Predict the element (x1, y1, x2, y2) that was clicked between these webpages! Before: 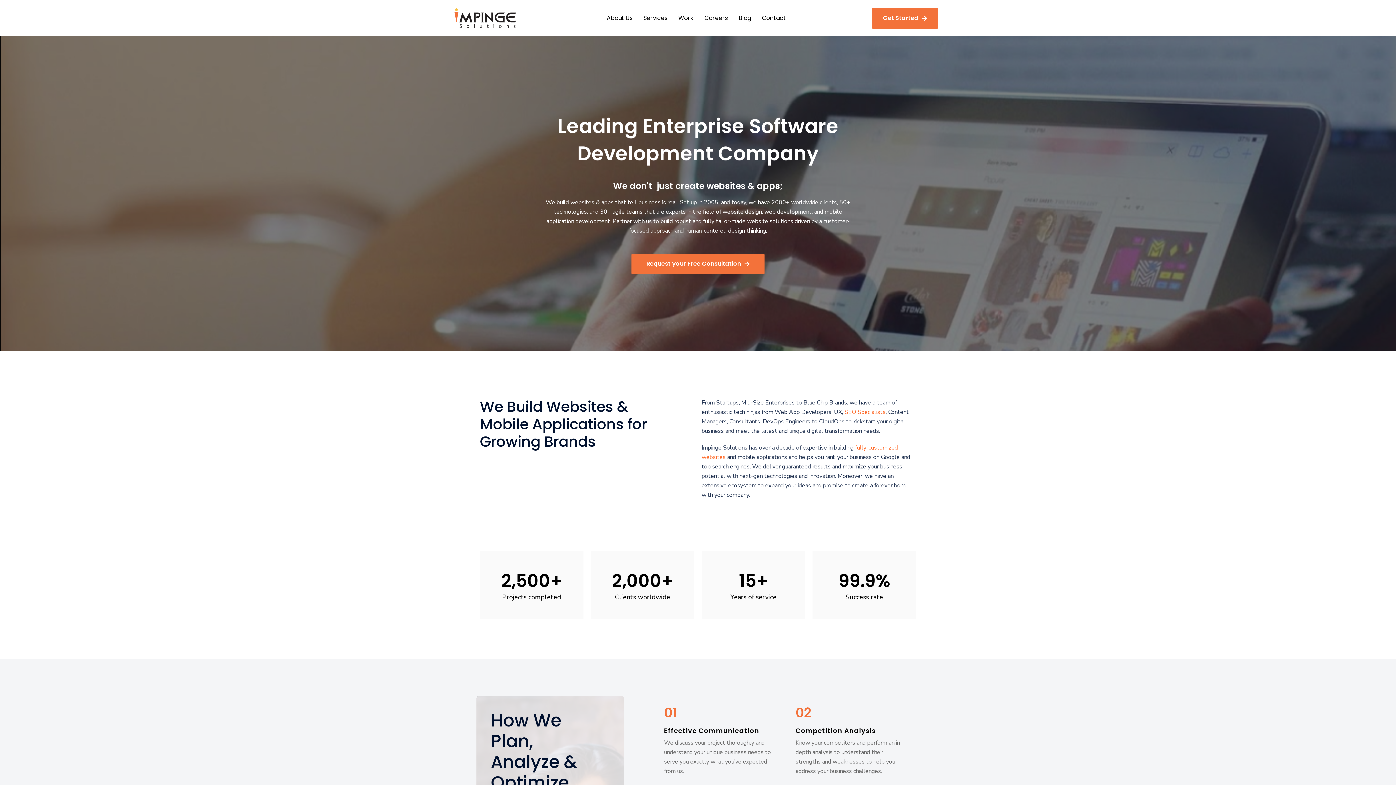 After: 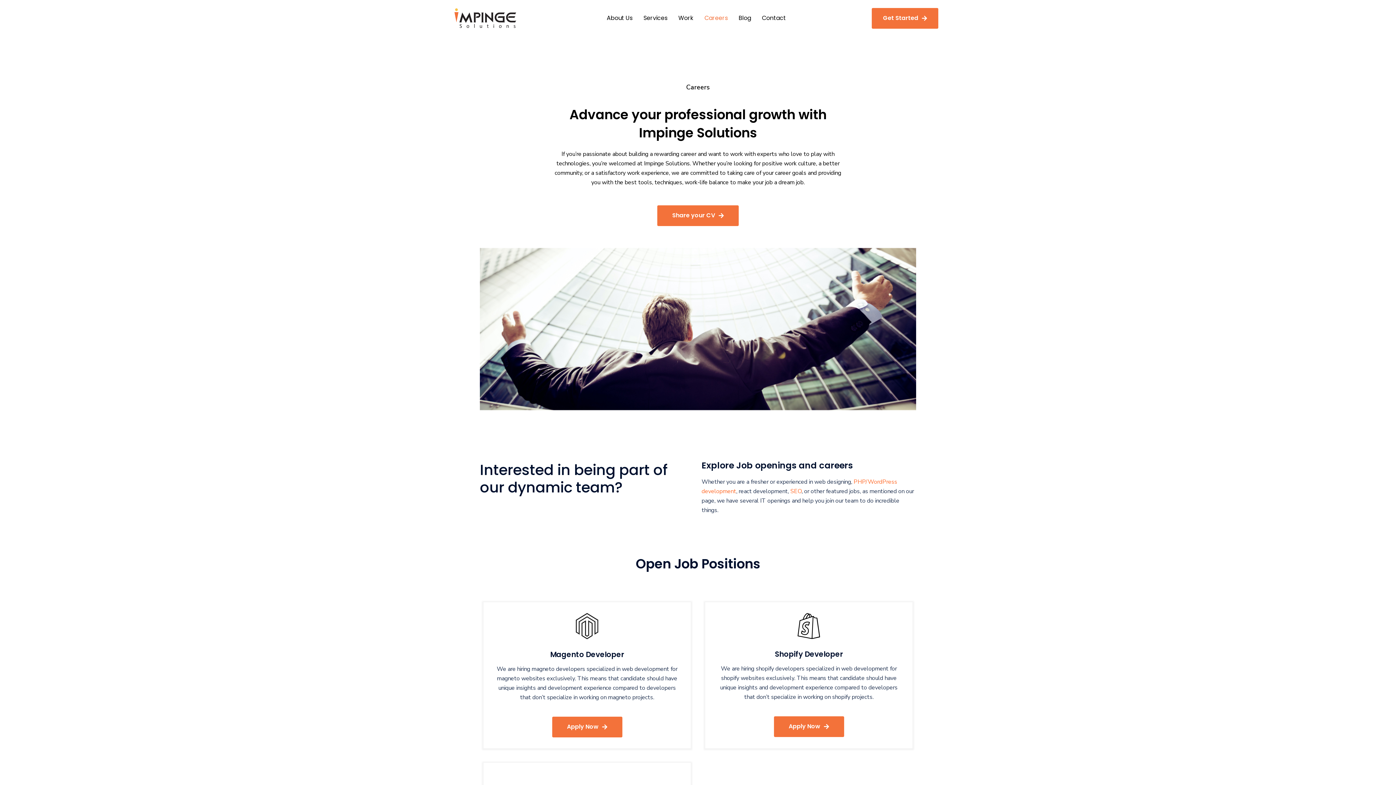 Action: bbox: (699, 3, 733, 32) label: Careers